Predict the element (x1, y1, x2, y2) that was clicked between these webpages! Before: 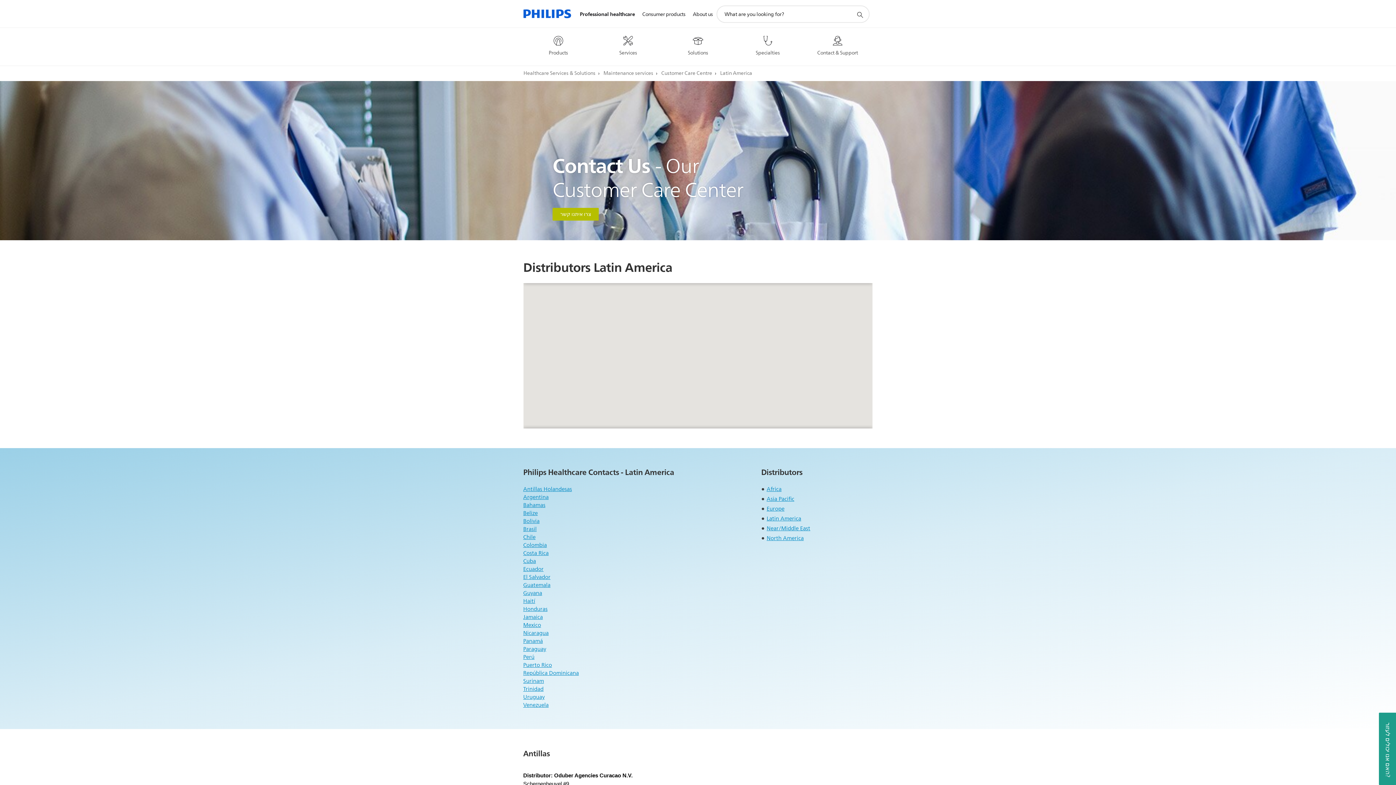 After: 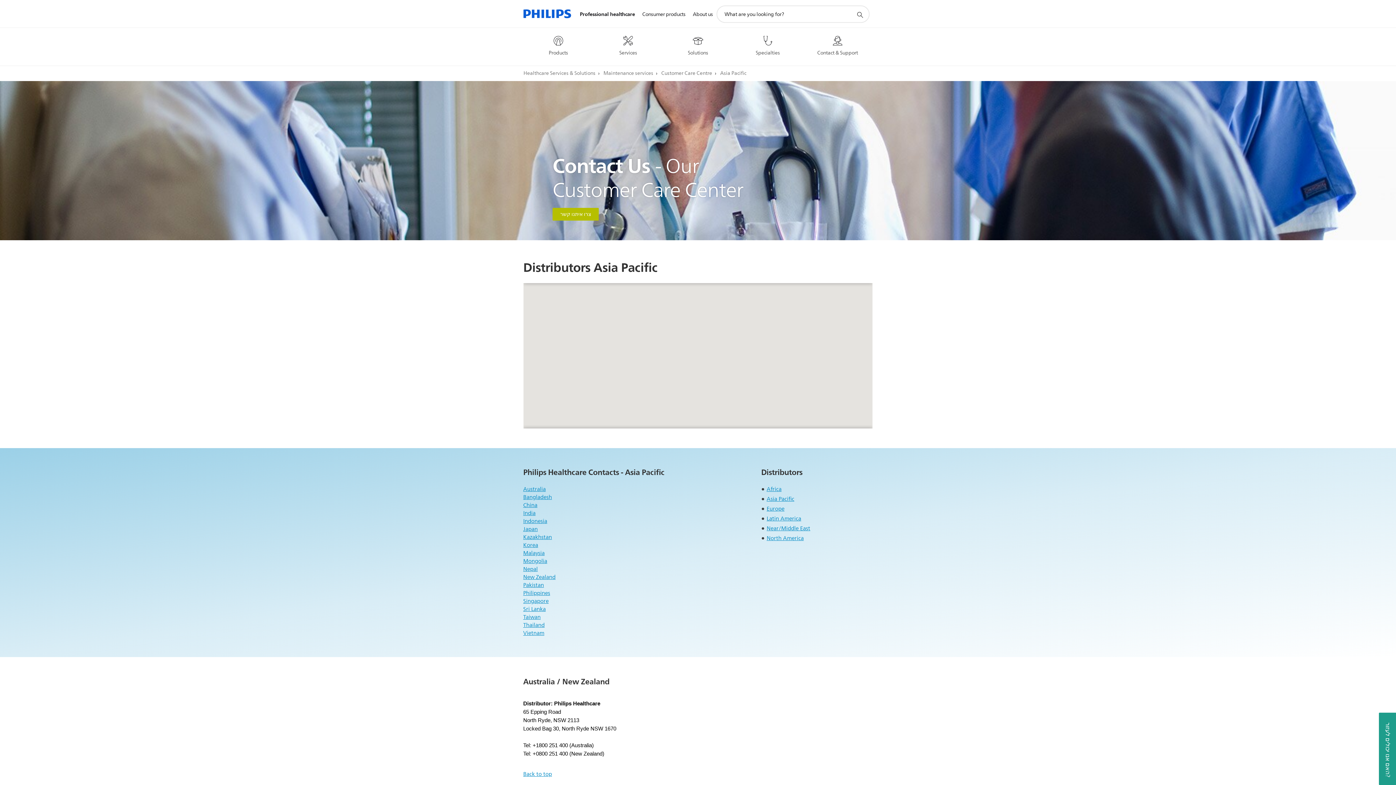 Action: bbox: (766, 494, 794, 504) label: Asia Pacific